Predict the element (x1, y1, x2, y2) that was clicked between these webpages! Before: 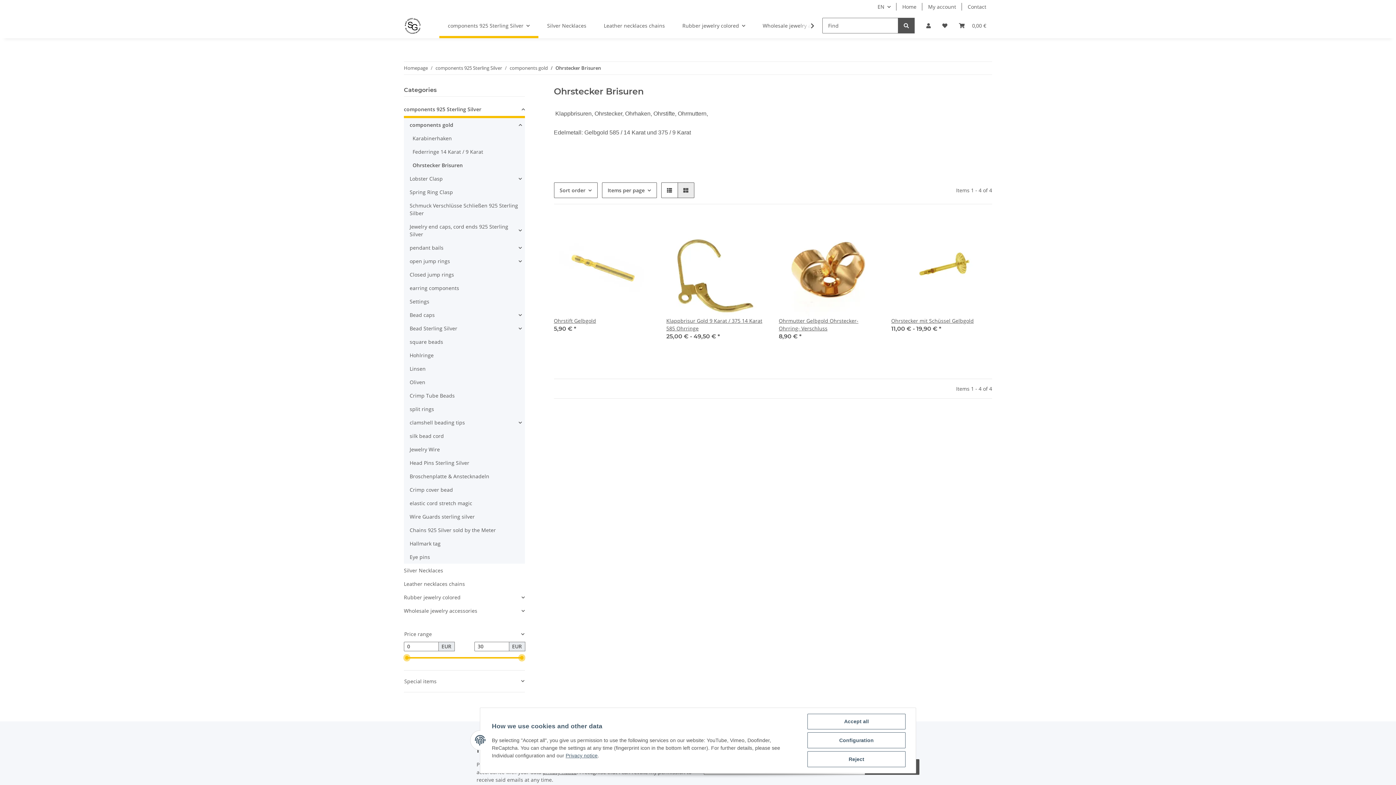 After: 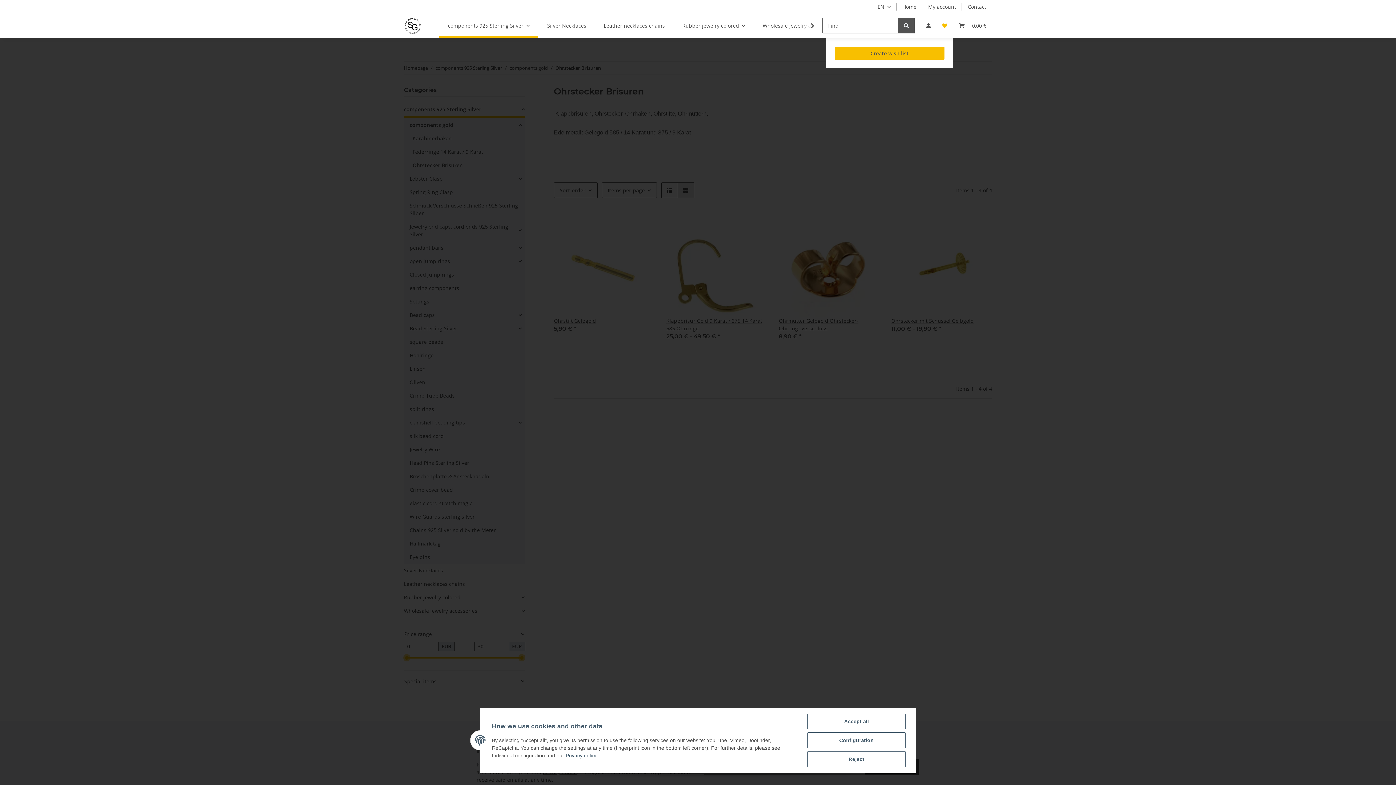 Action: bbox: (936, 13, 953, 38) label: Wish list